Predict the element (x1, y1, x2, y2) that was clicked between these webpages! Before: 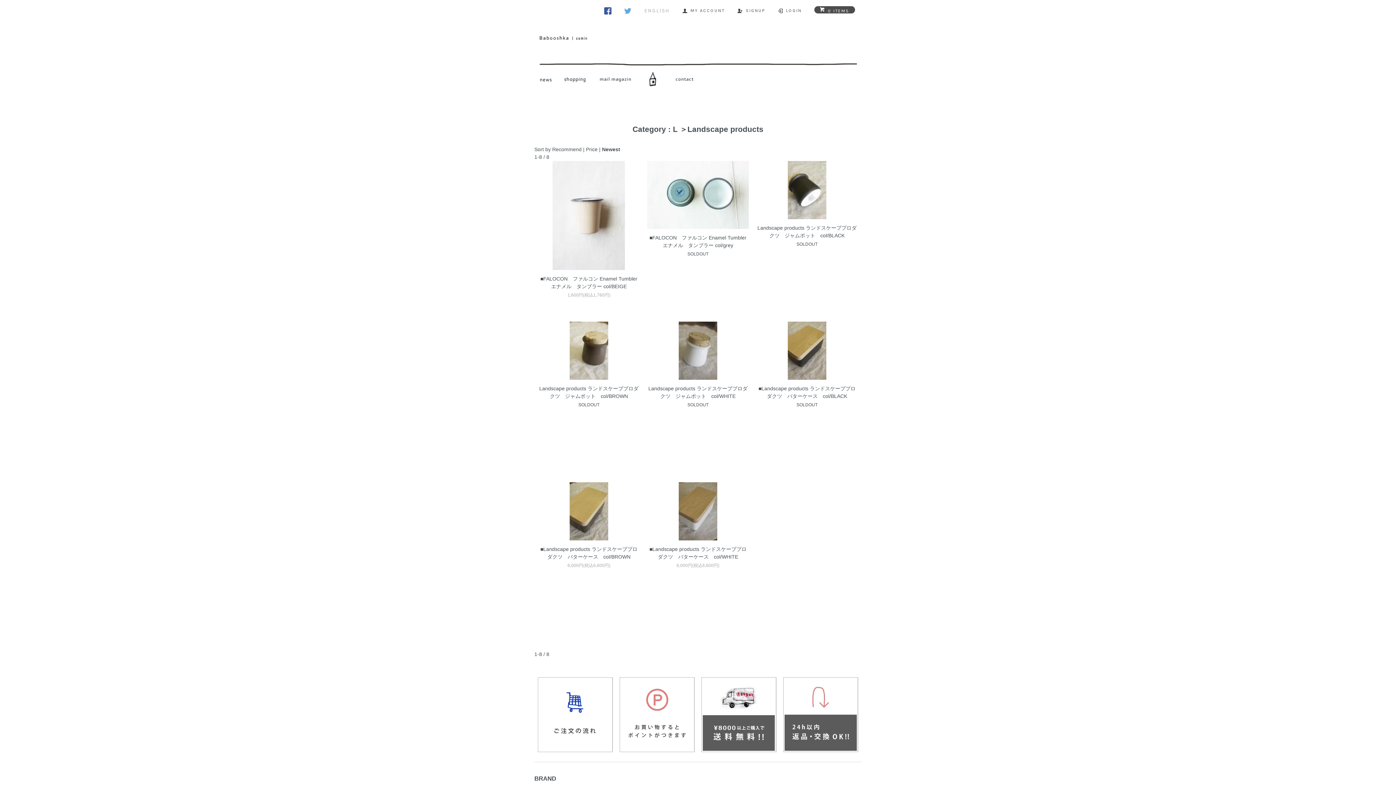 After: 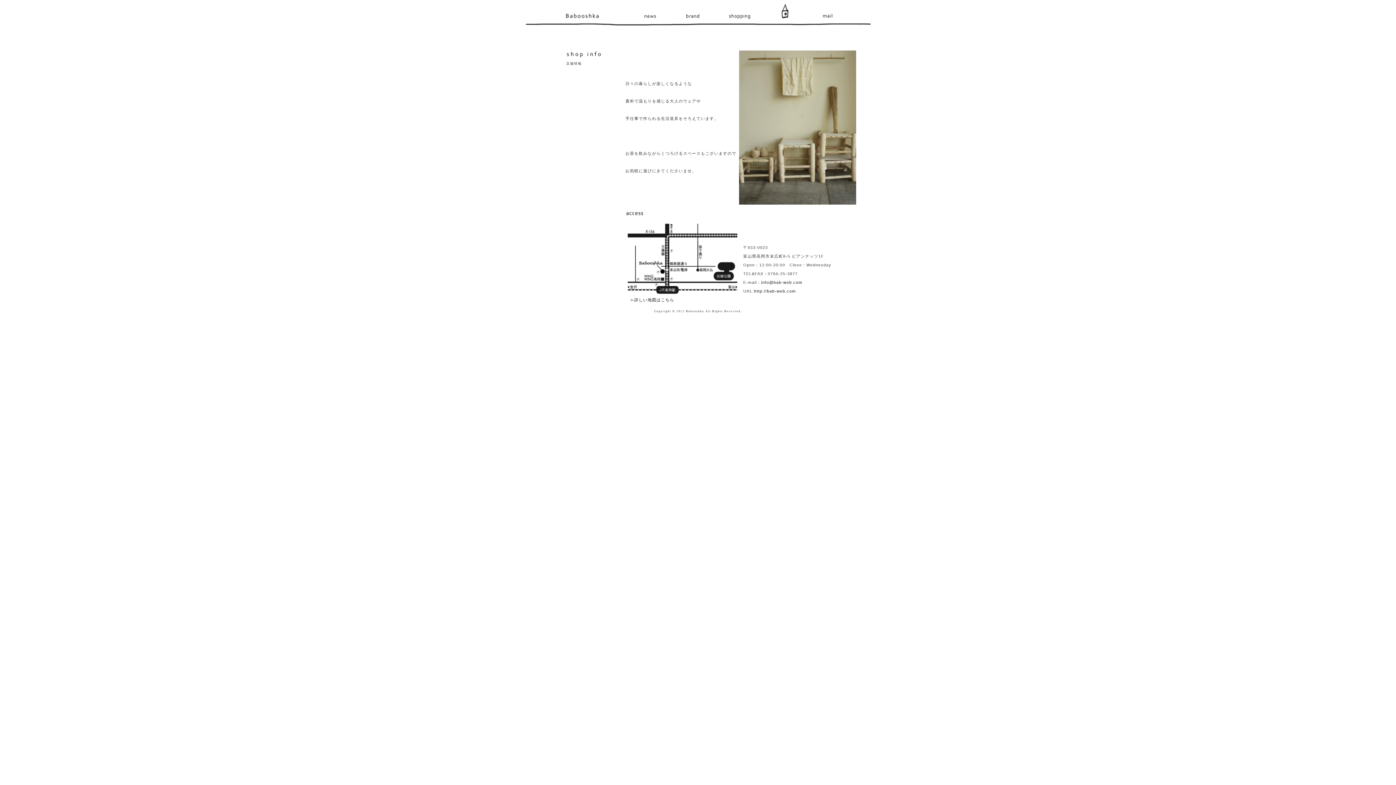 Action: bbox: (644, 70, 662, 87)